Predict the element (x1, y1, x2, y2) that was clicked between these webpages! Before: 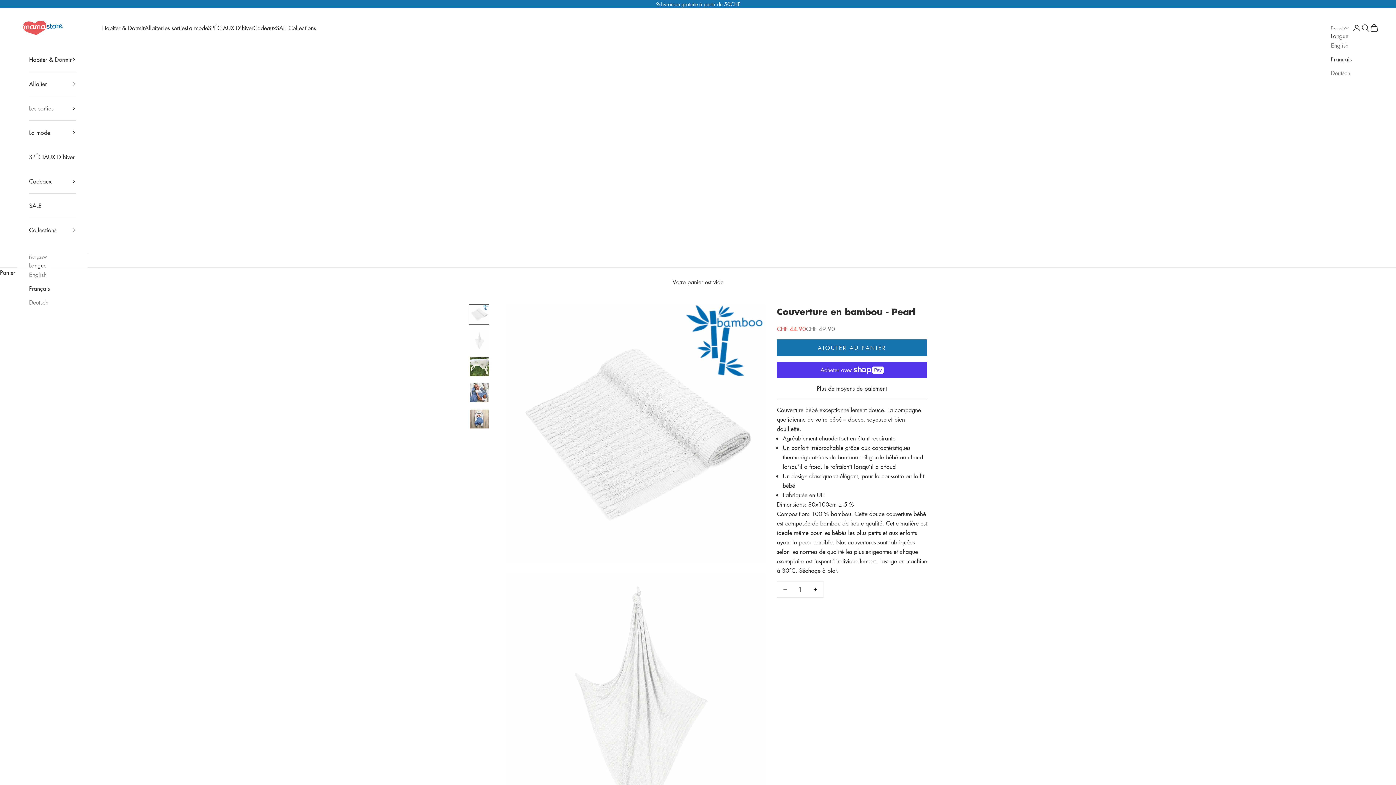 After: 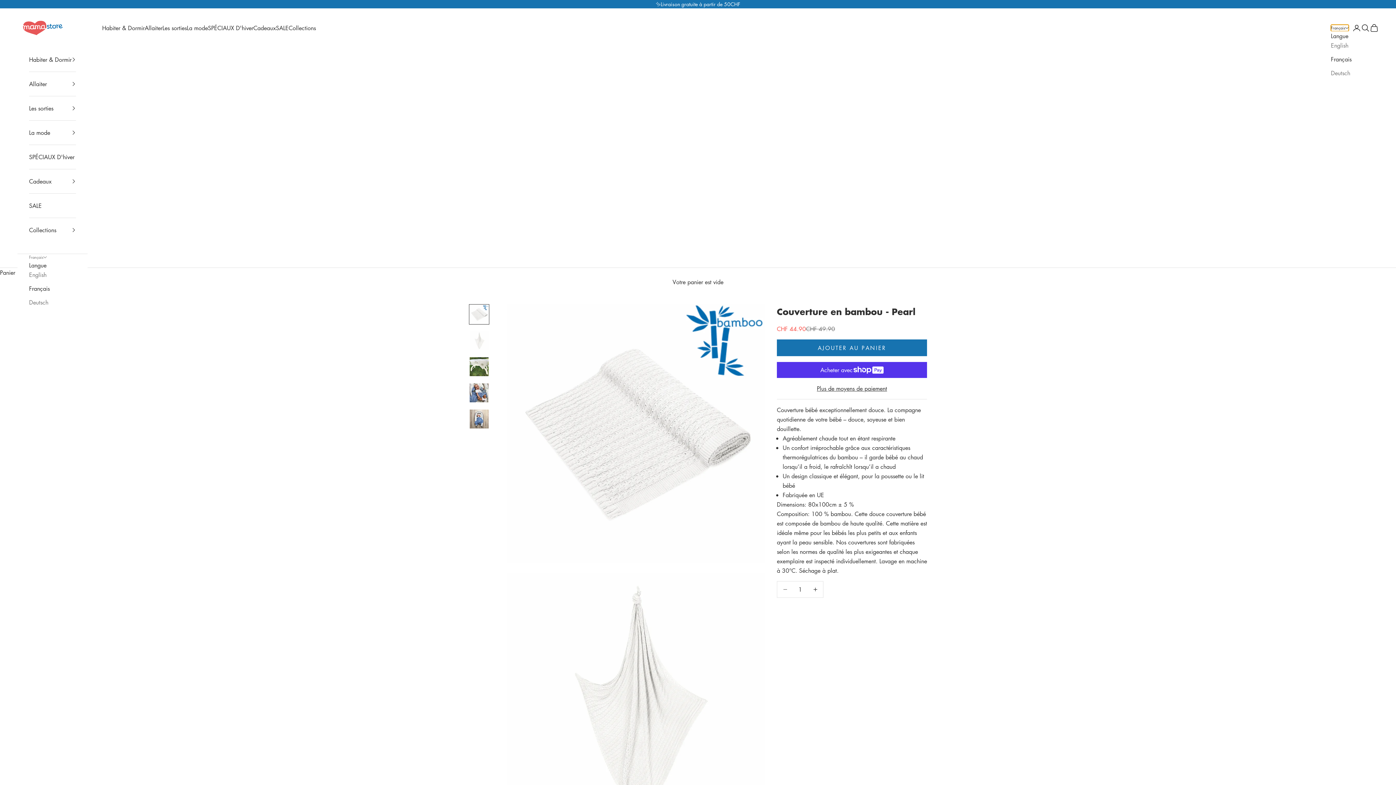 Action: label: Français bbox: (1331, 24, 1349, 31)